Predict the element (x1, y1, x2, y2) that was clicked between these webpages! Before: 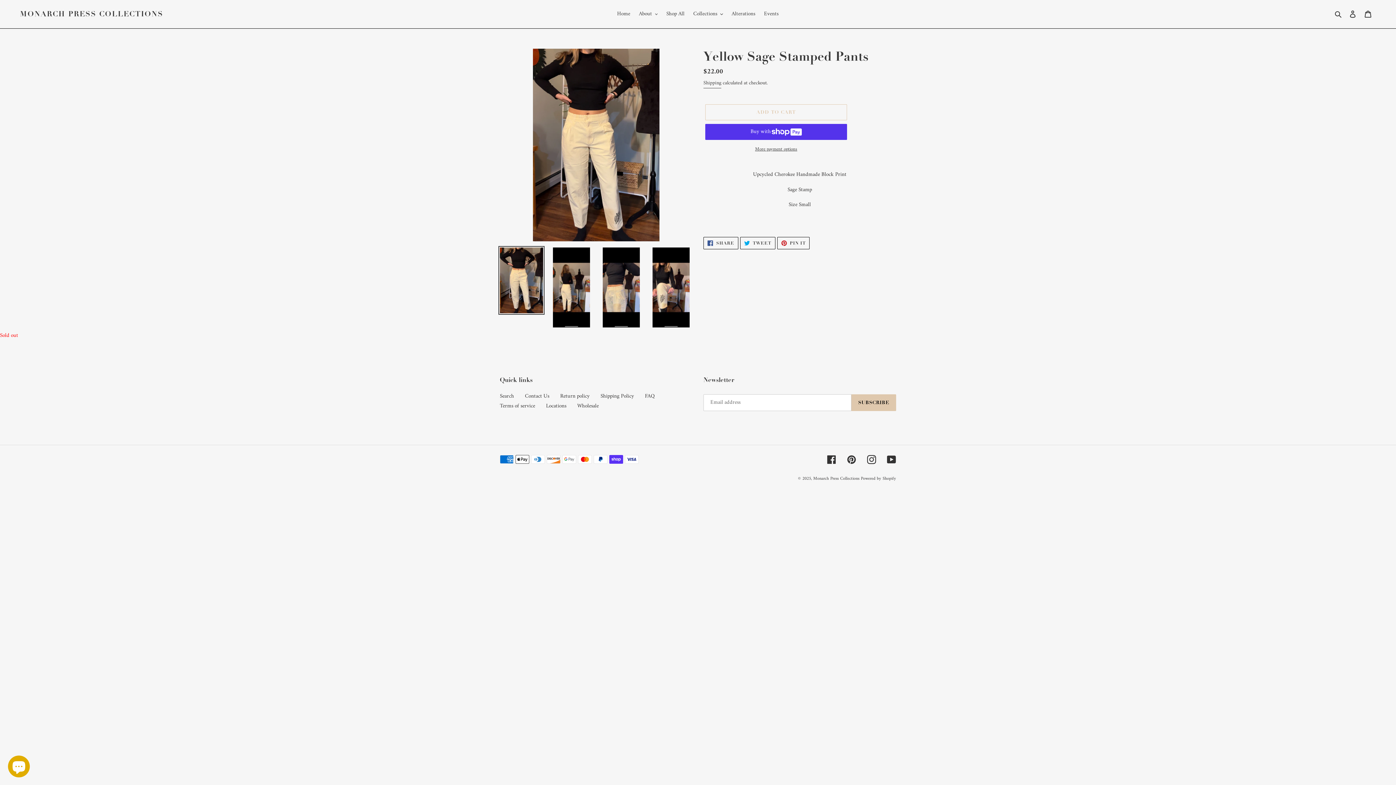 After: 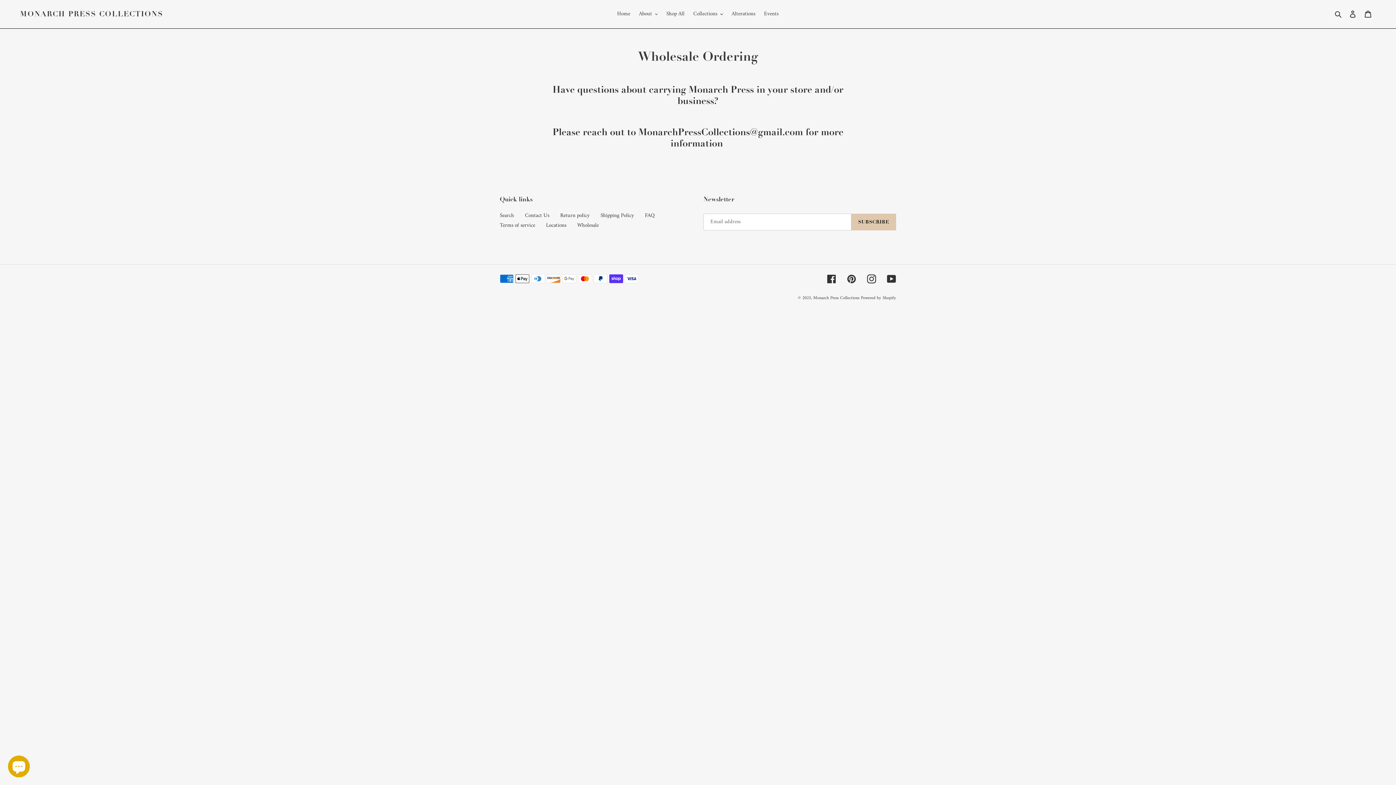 Action: label: Wholesale bbox: (577, 401, 598, 411)